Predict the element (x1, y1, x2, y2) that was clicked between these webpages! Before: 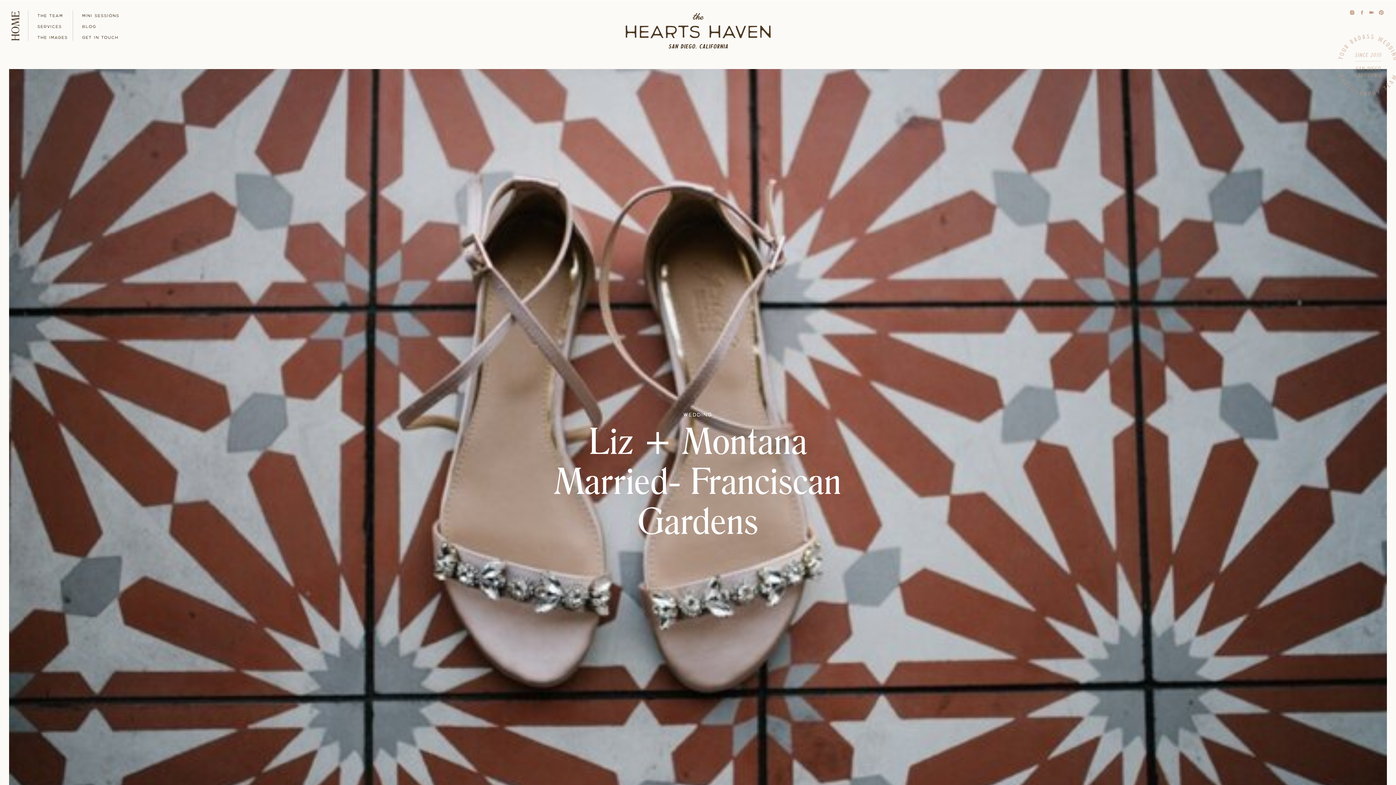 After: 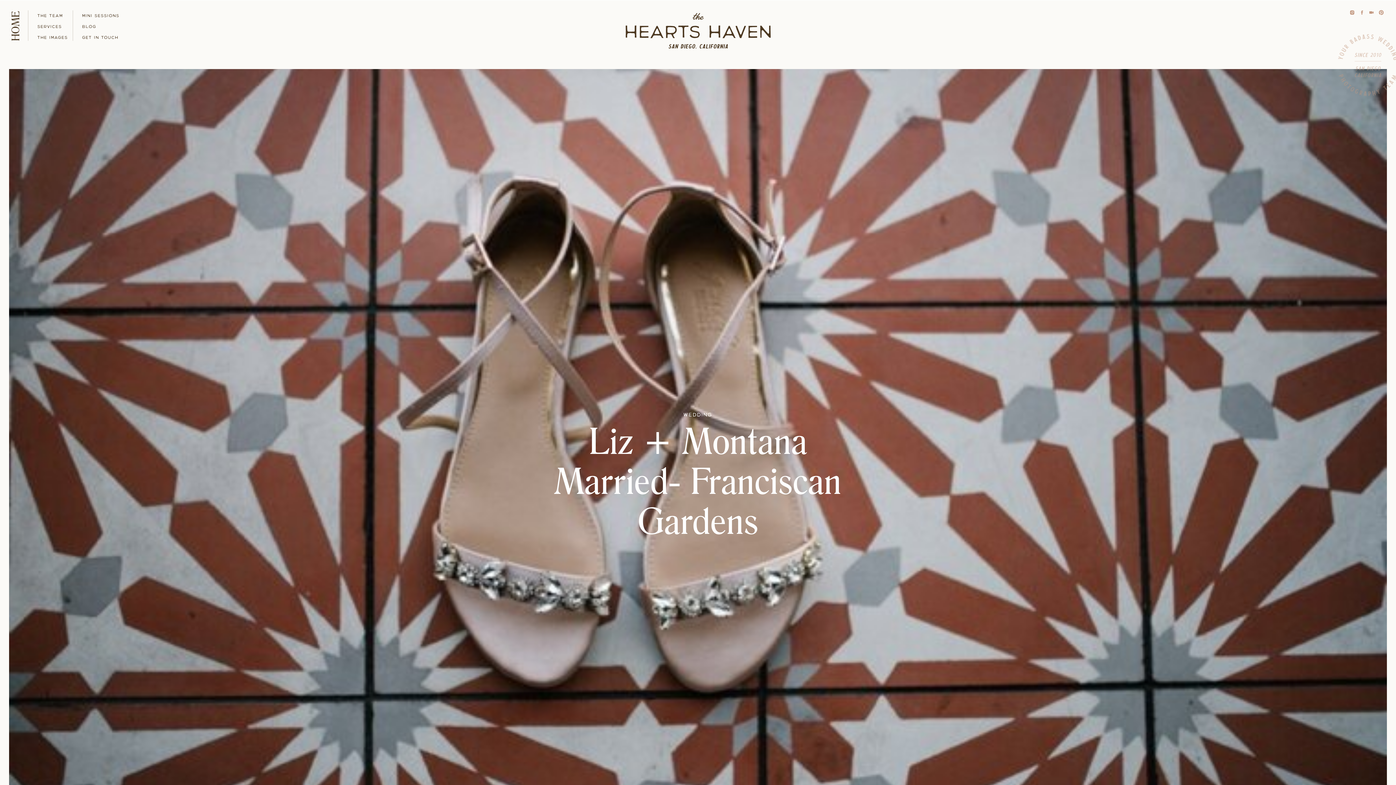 Action: label: blog bbox: (82, 23, 133, 29)